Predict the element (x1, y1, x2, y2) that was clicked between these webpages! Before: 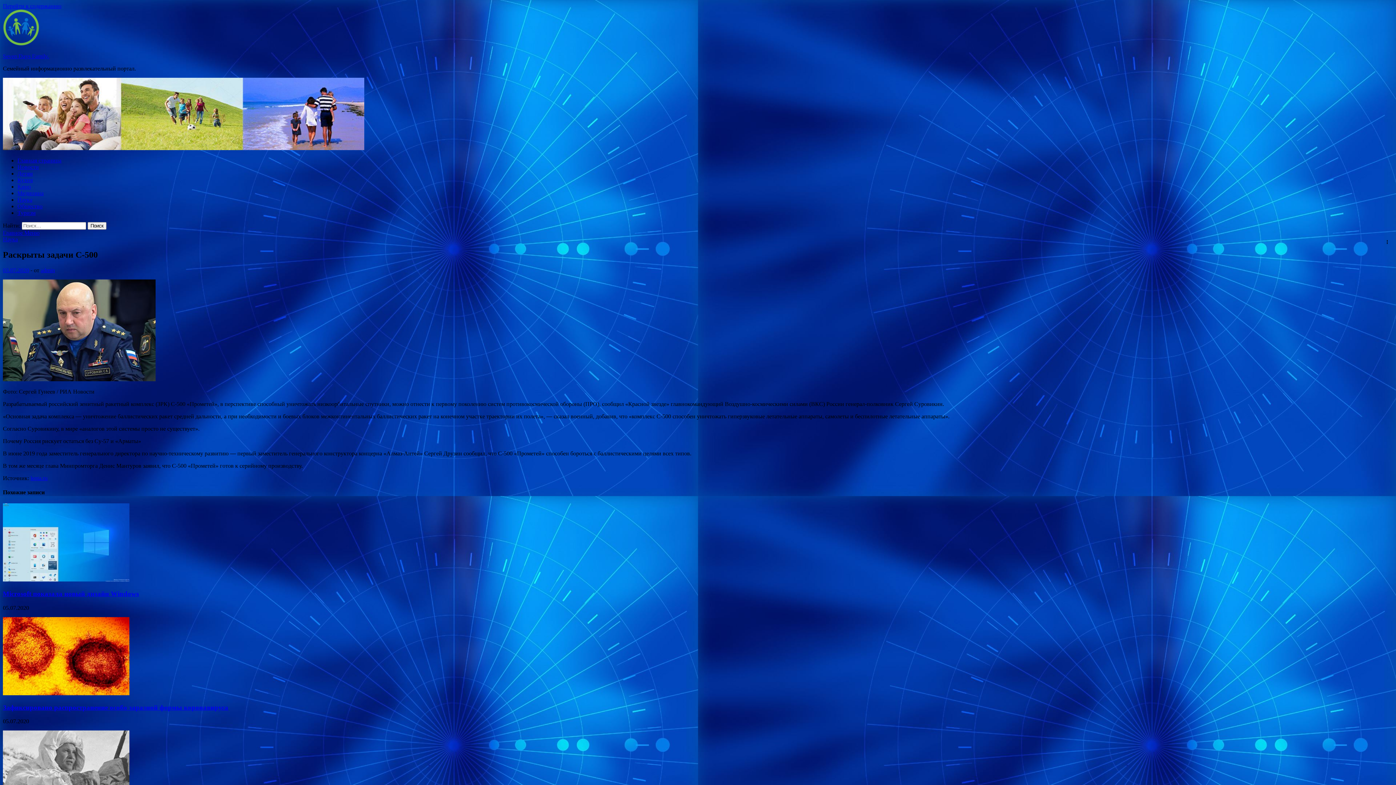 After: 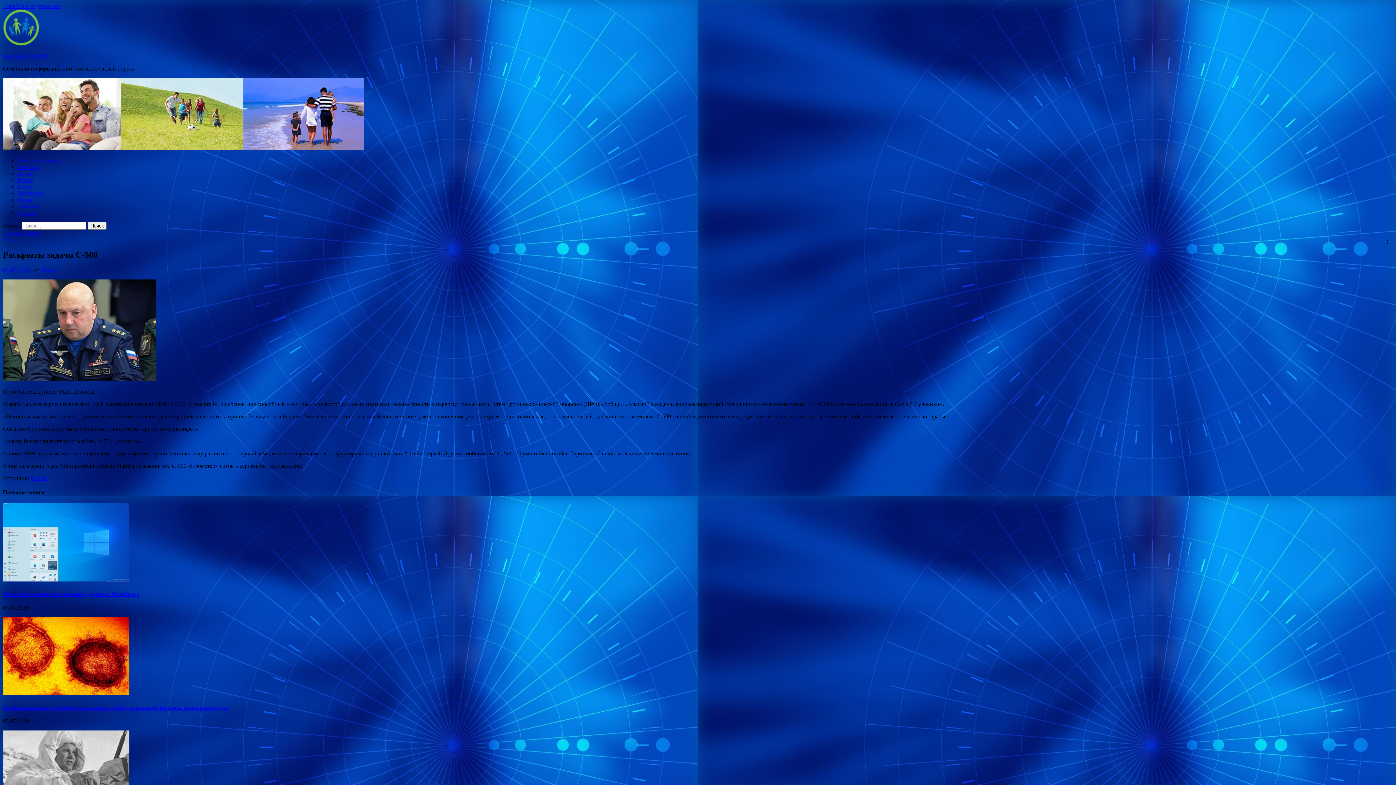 Action: label: 03.07.2020 bbox: (2, 267, 29, 273)